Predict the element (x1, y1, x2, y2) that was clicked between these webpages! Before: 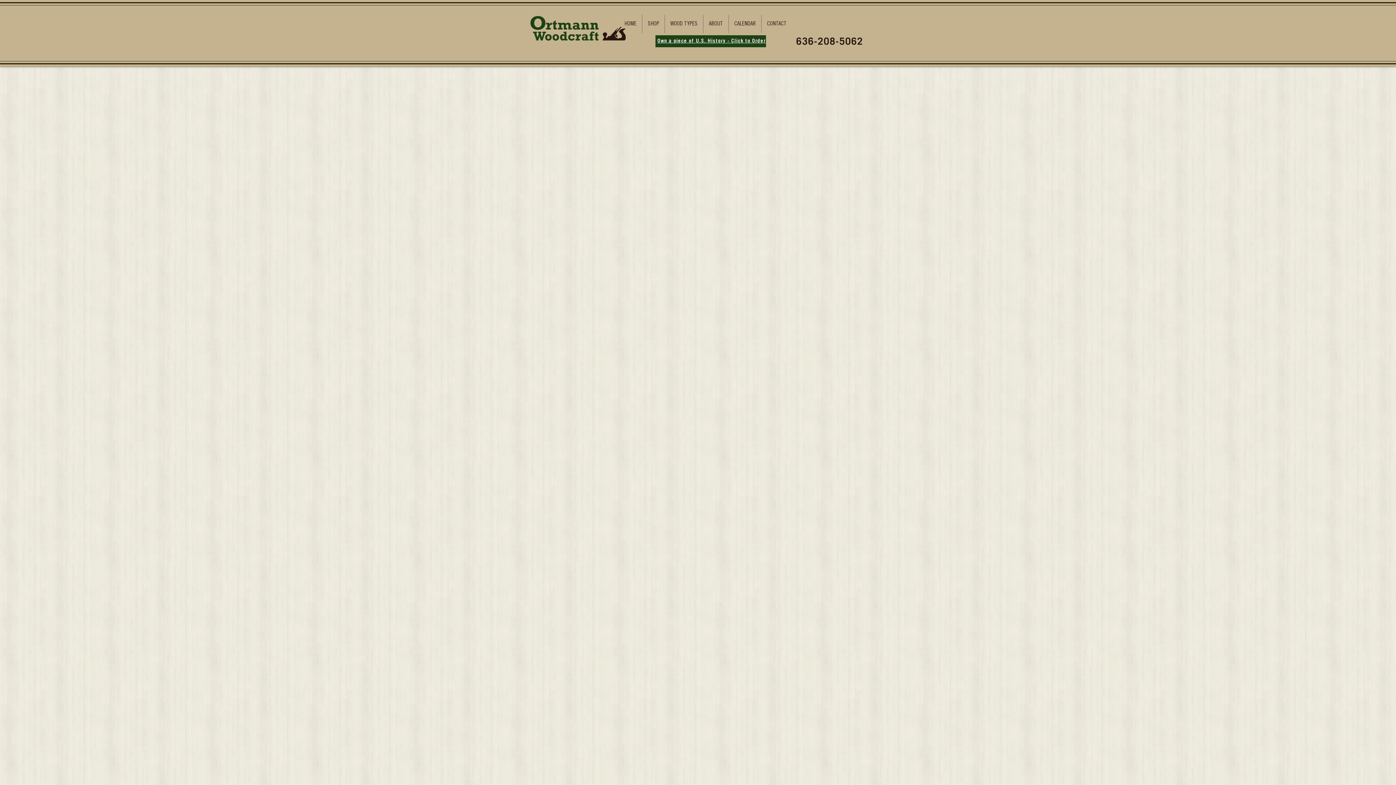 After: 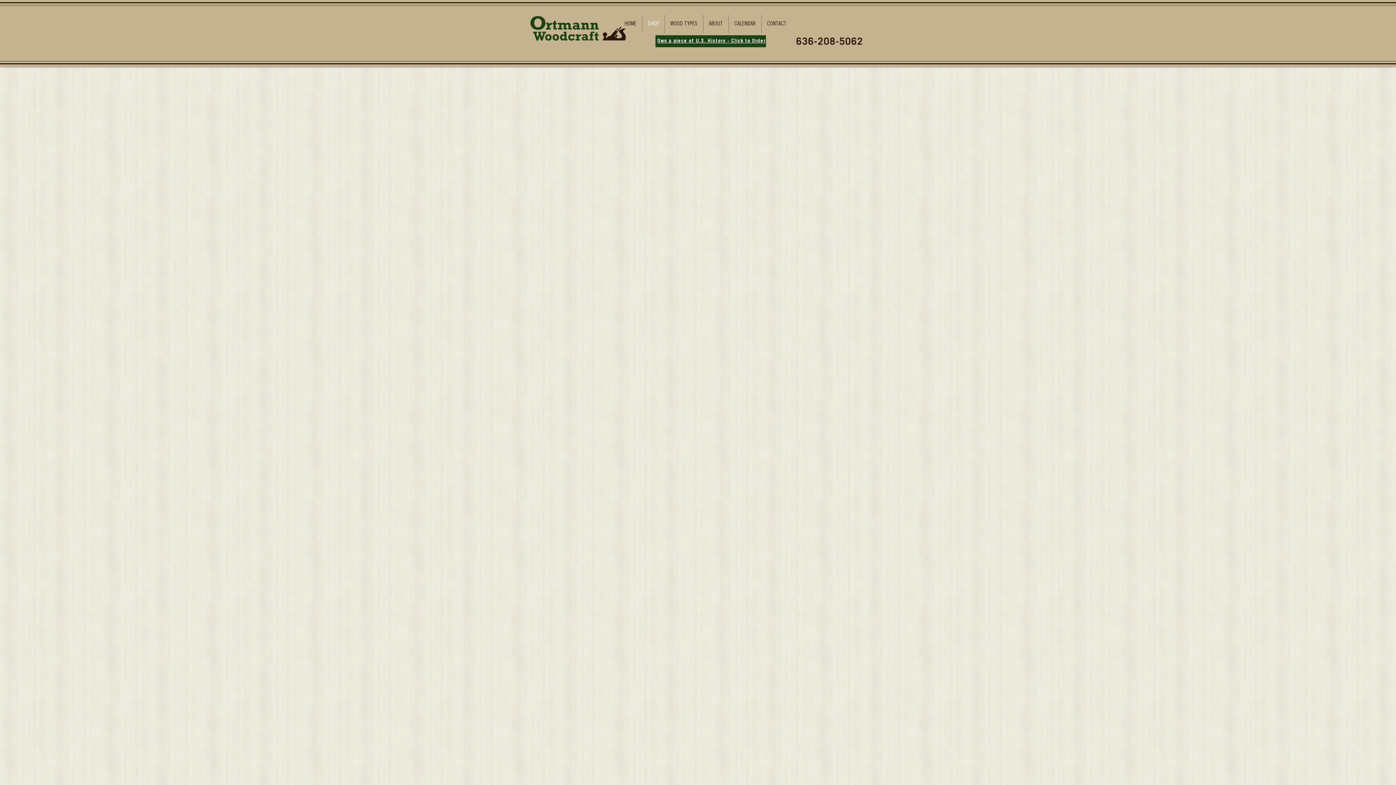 Action: label: Store  bbox: (520, 81, 530, 85)